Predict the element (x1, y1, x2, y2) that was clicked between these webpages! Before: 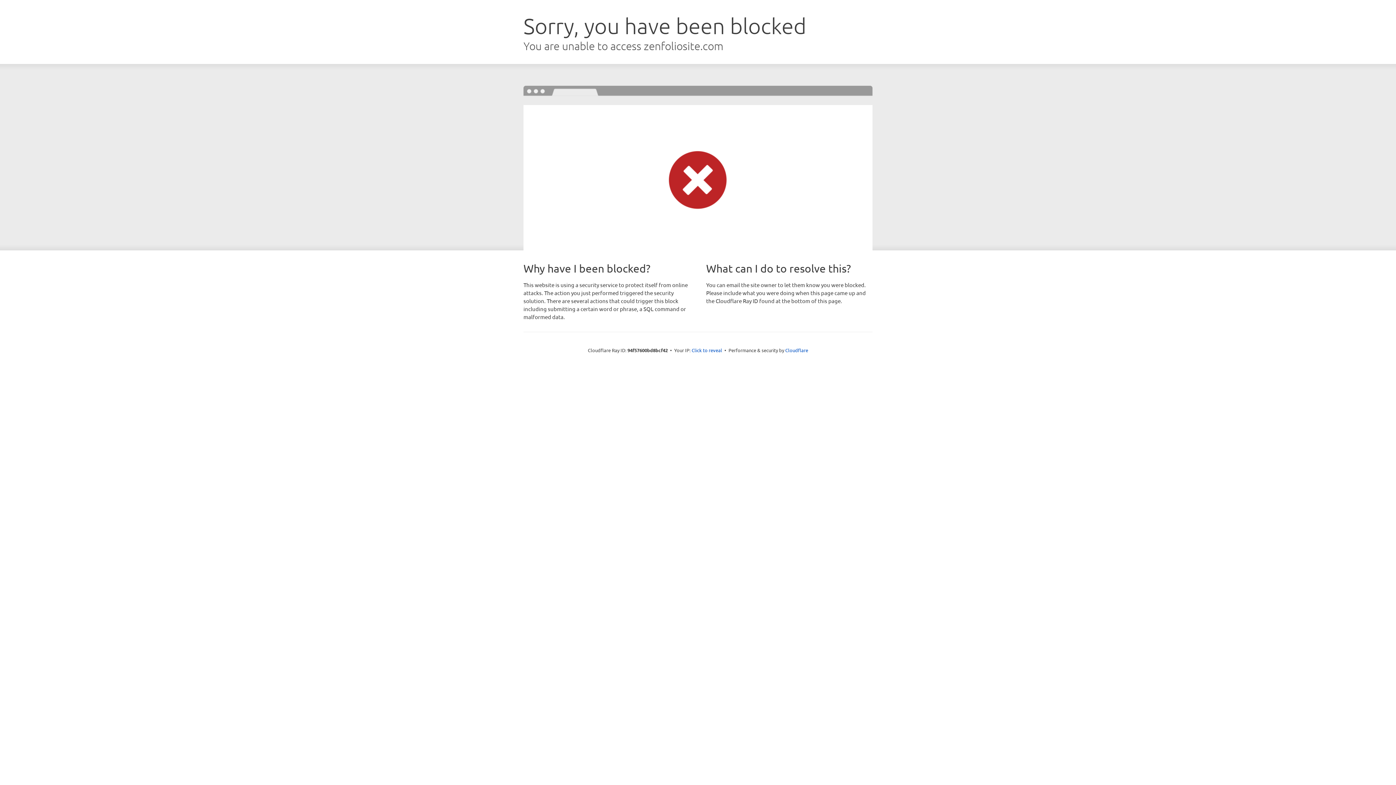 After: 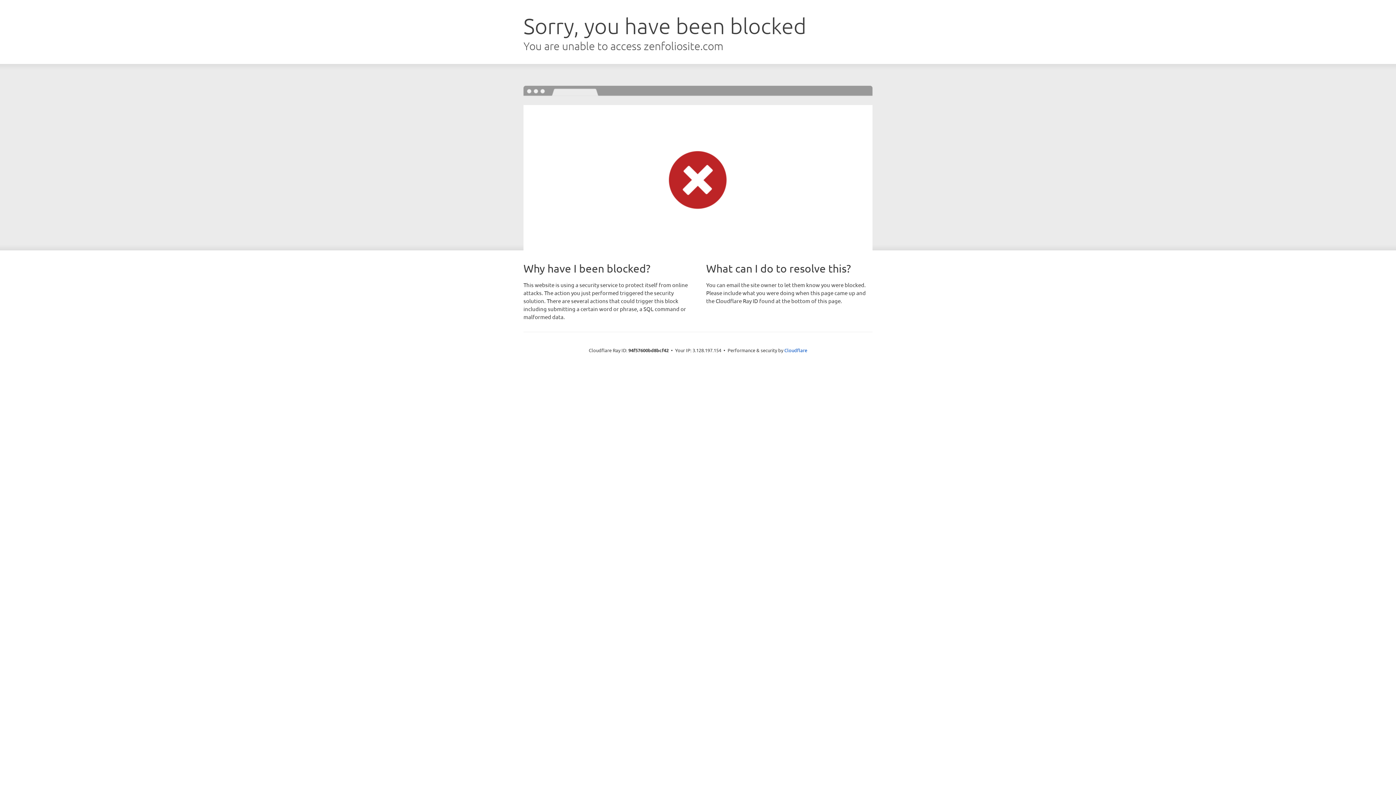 Action: label: Click to reveal bbox: (691, 346, 722, 353)